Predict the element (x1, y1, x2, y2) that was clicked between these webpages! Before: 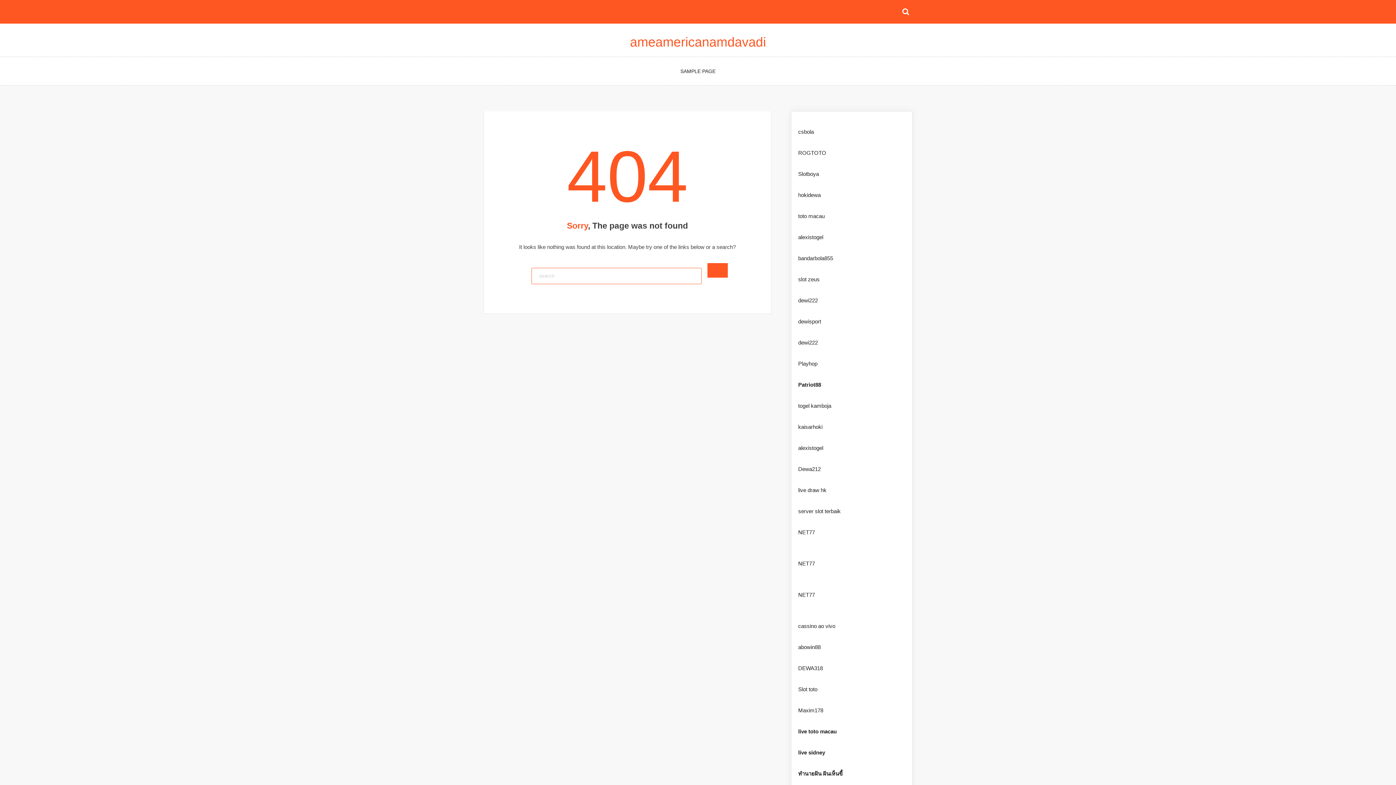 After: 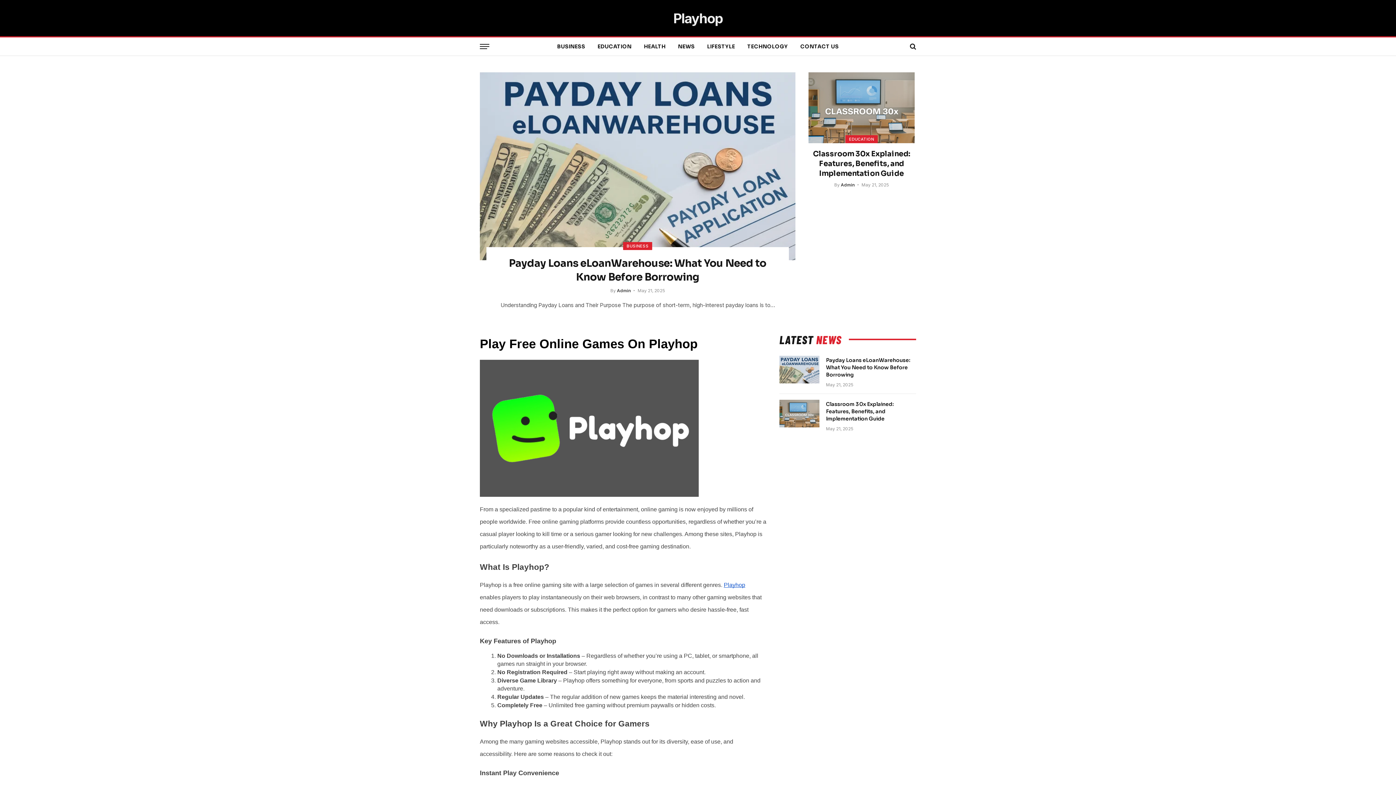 Action: label: Playhop bbox: (798, 360, 817, 366)